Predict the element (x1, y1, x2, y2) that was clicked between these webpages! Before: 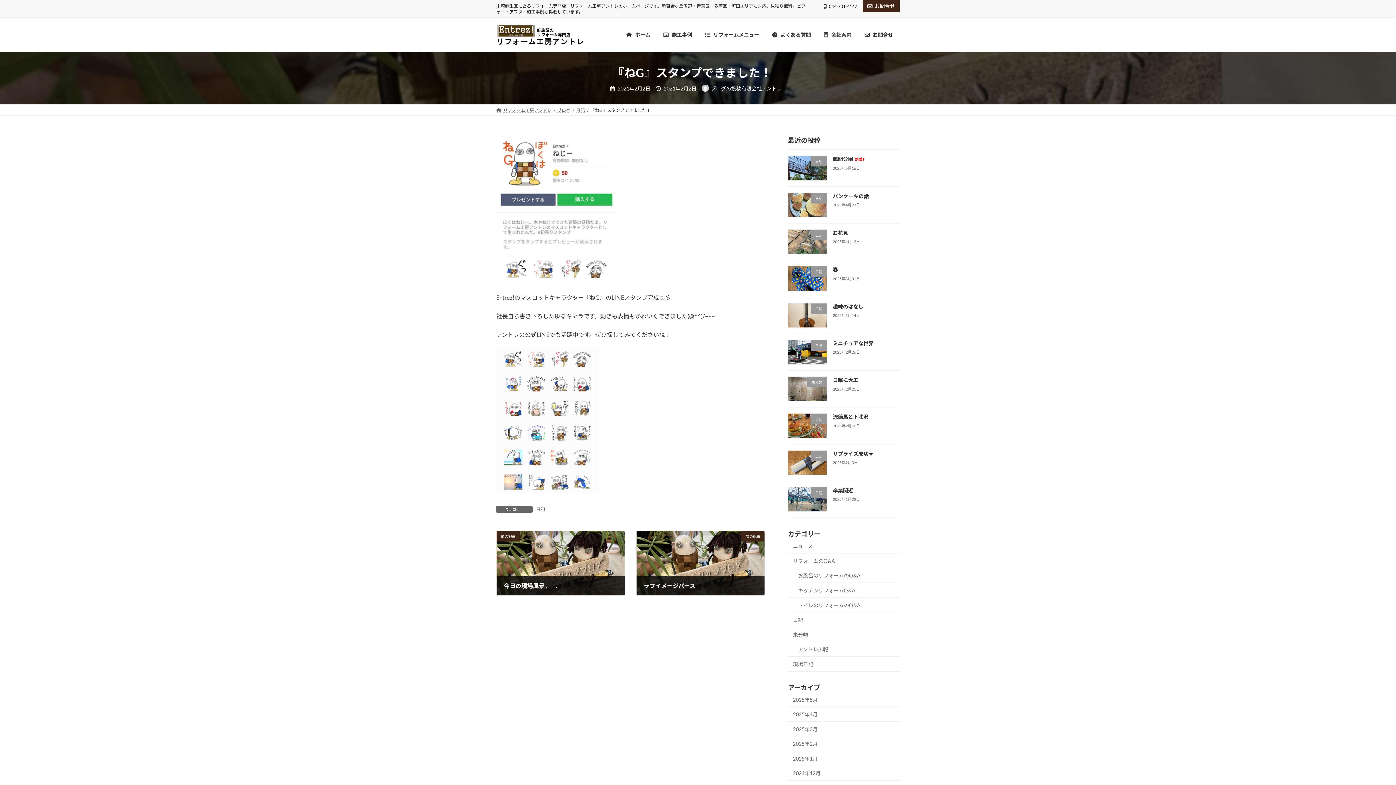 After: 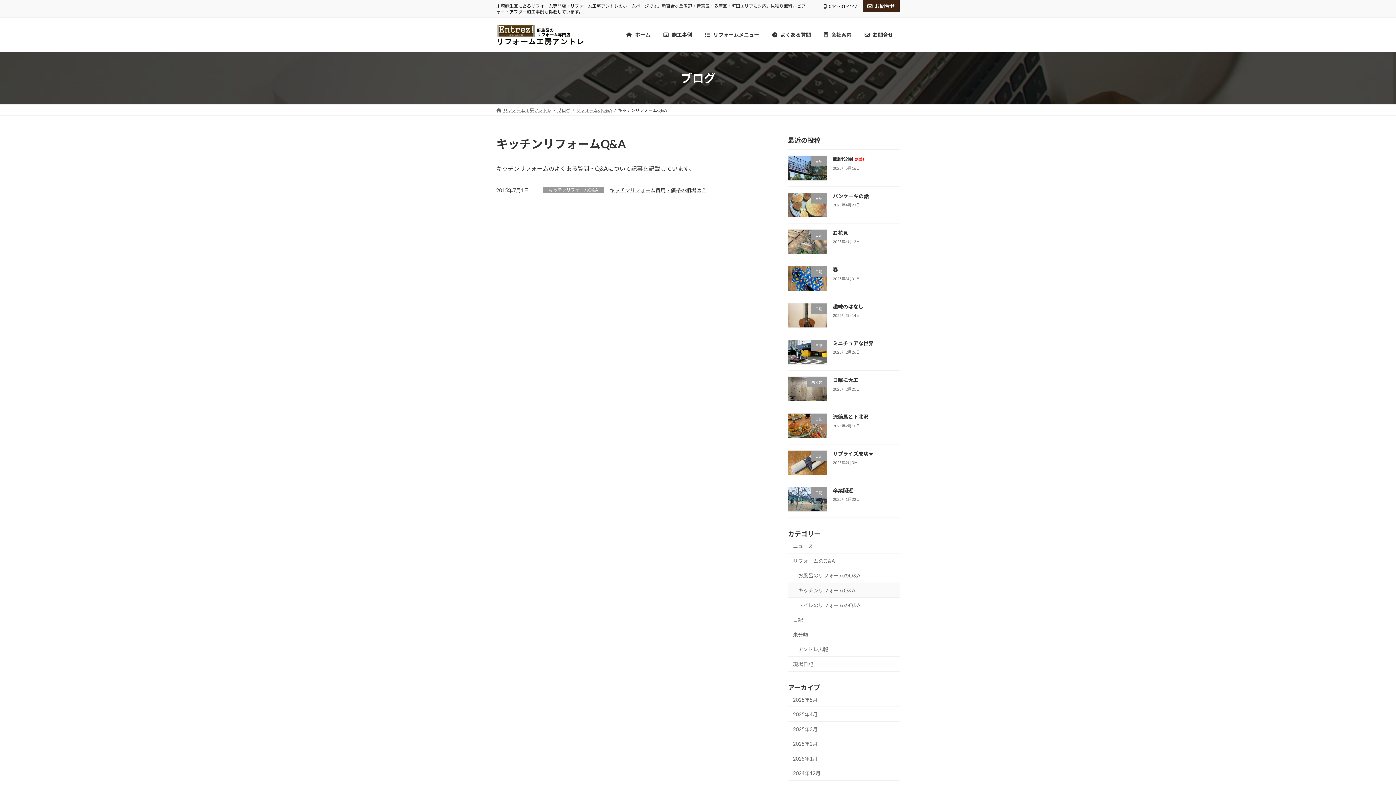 Action: bbox: (788, 583, 900, 598) label: キッチンリフォームQ&A